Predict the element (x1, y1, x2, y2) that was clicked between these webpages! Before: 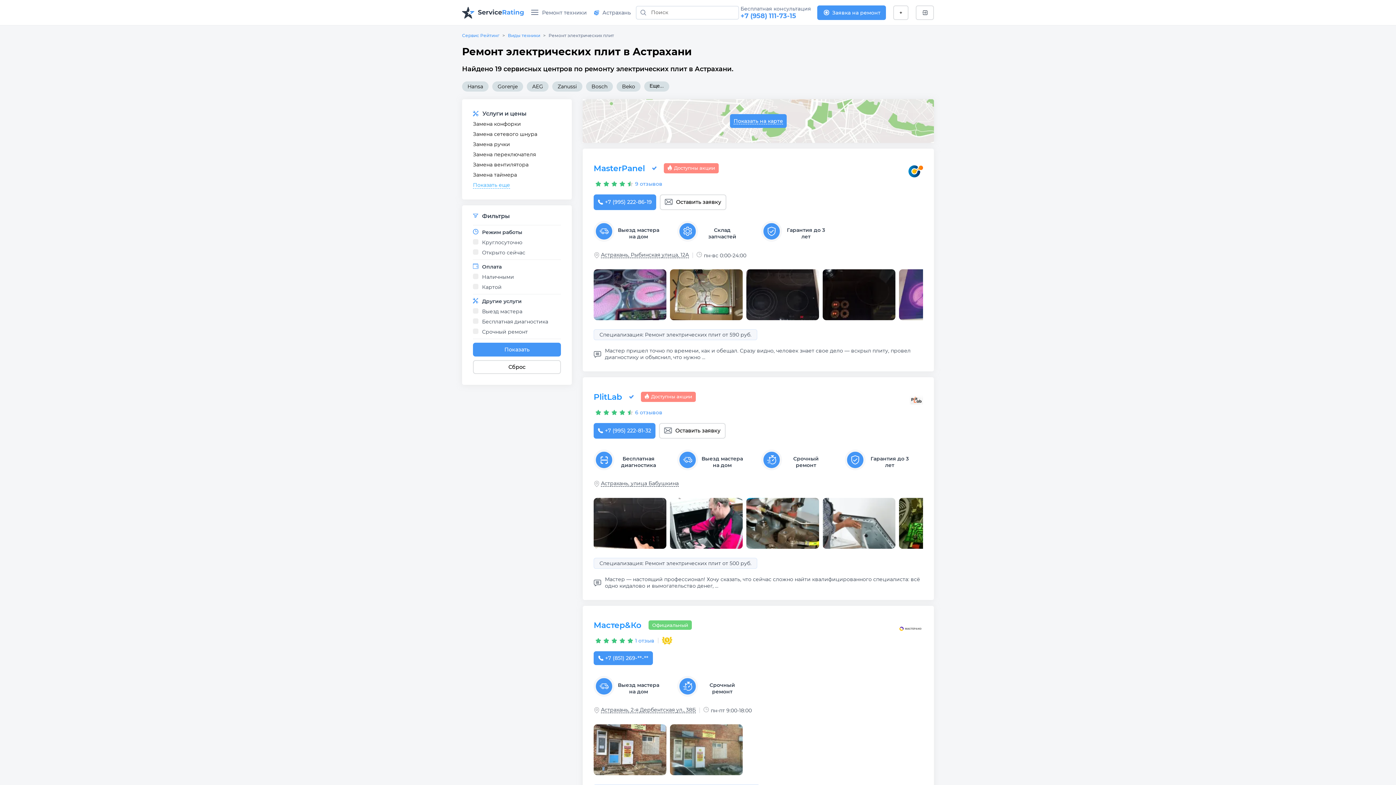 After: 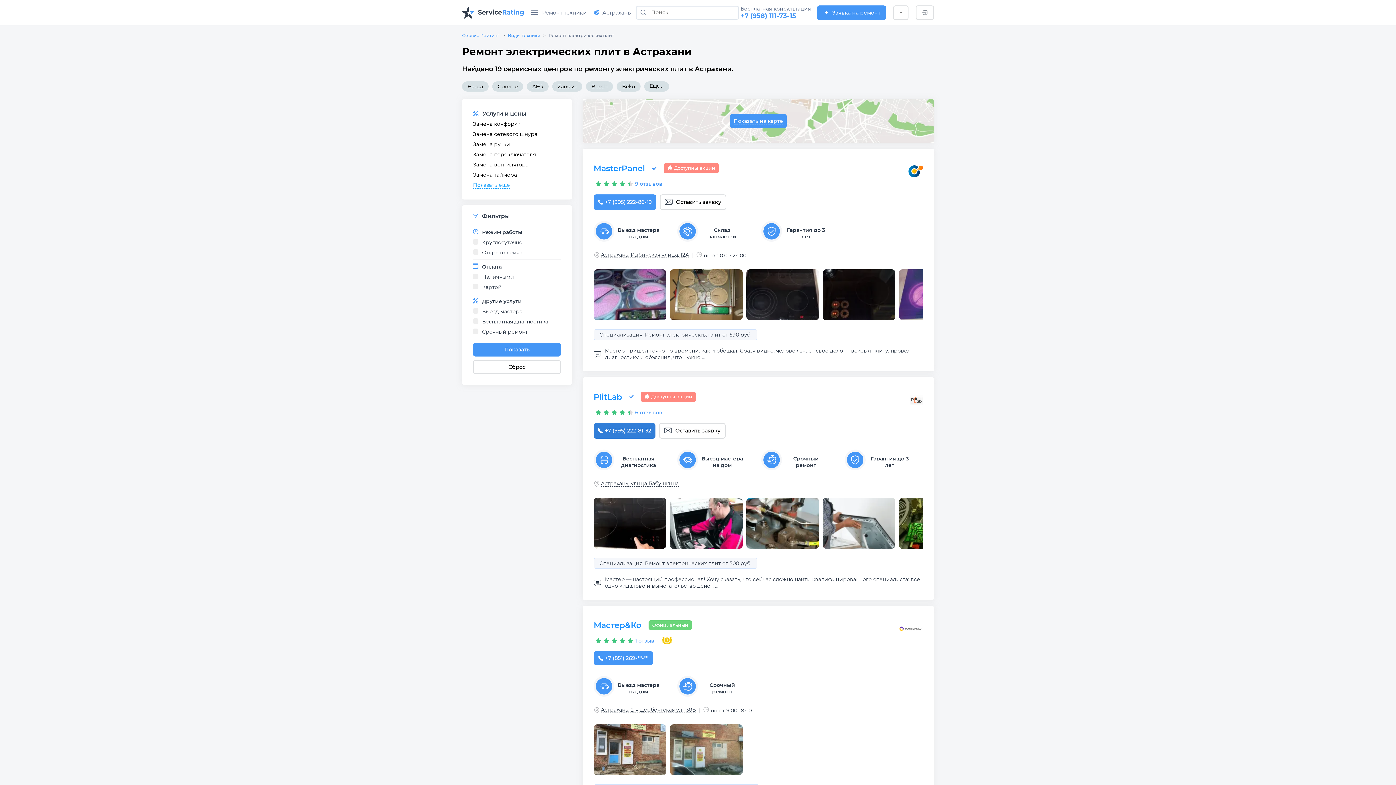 Action: bbox: (593, 423, 655, 438) label: +7 (995) 222-81-32